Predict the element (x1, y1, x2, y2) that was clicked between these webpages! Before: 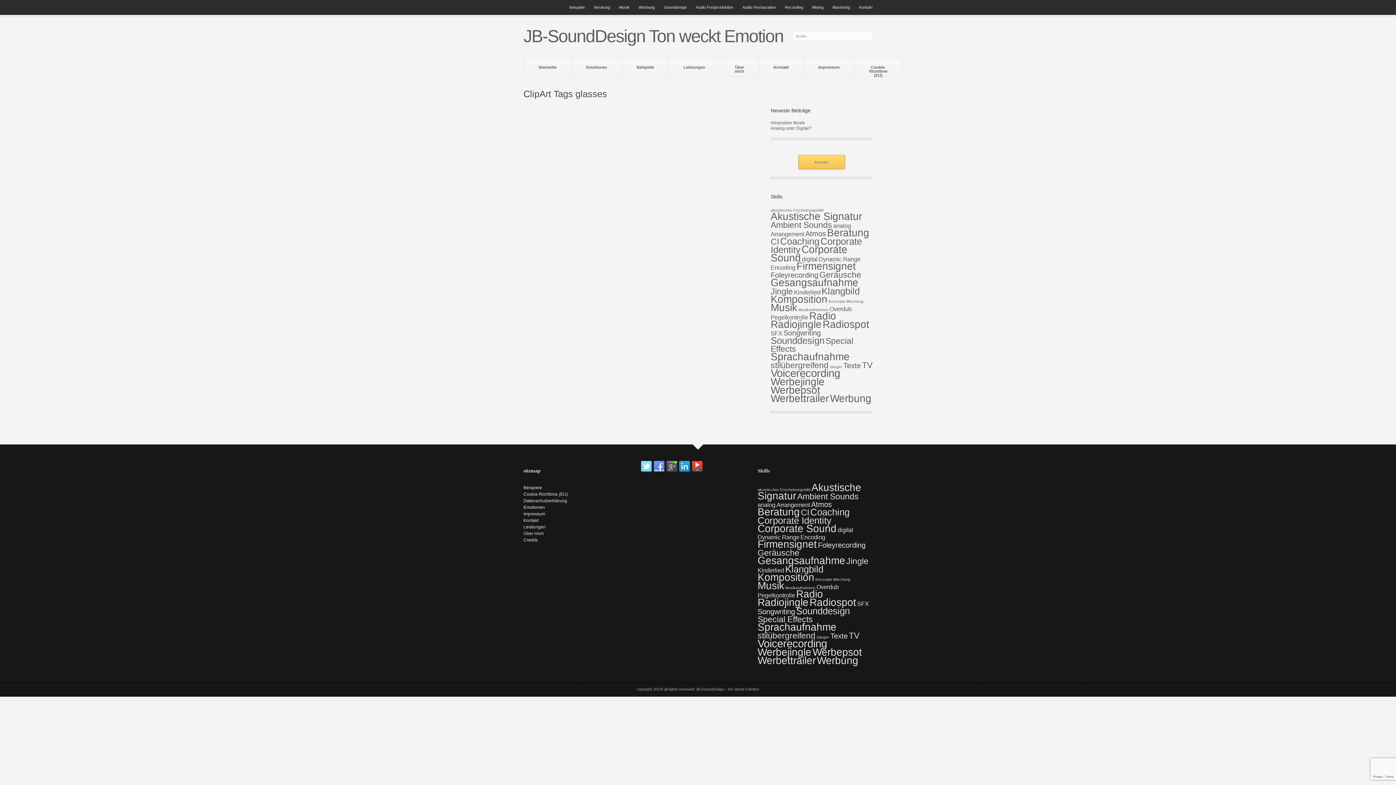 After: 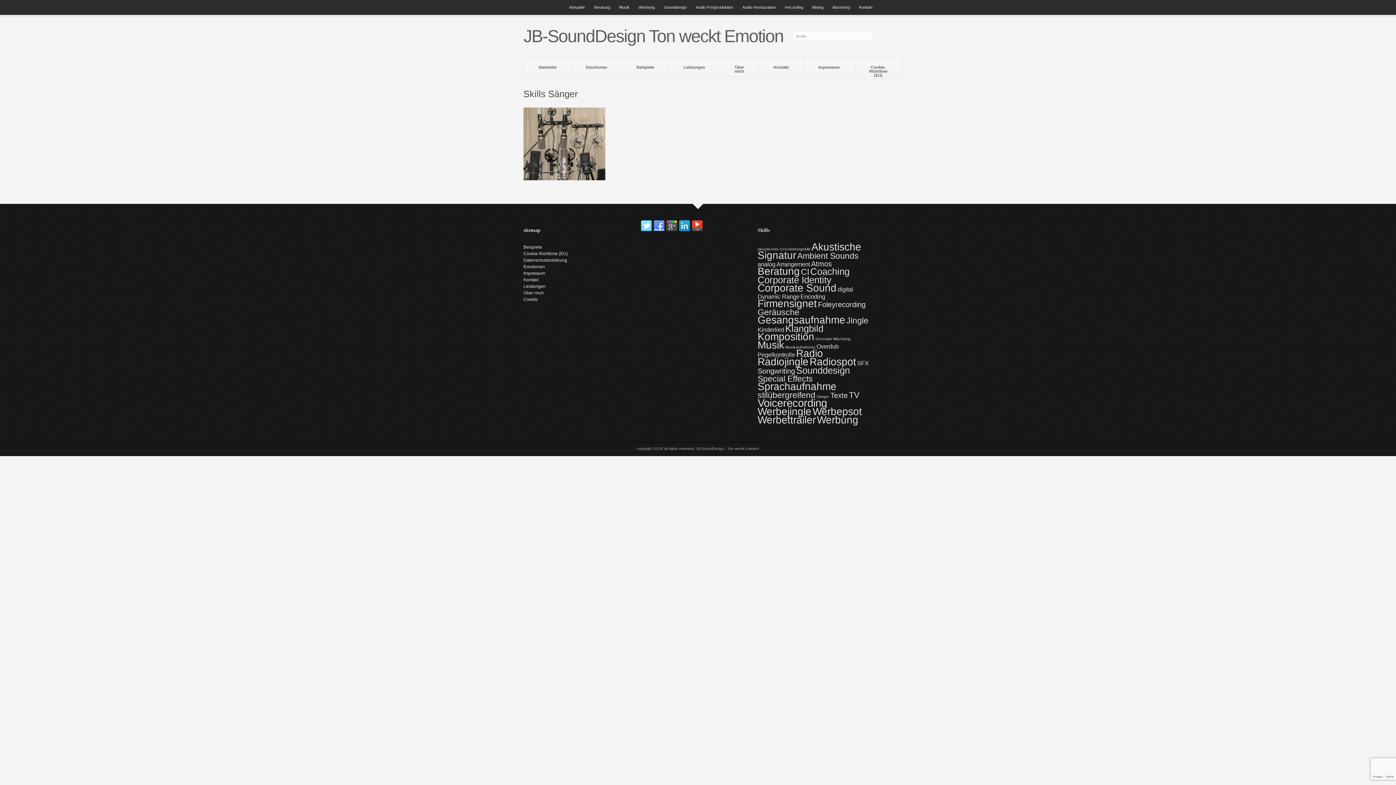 Action: bbox: (829, 364, 842, 369) label: Sänger (1 Eintrag)